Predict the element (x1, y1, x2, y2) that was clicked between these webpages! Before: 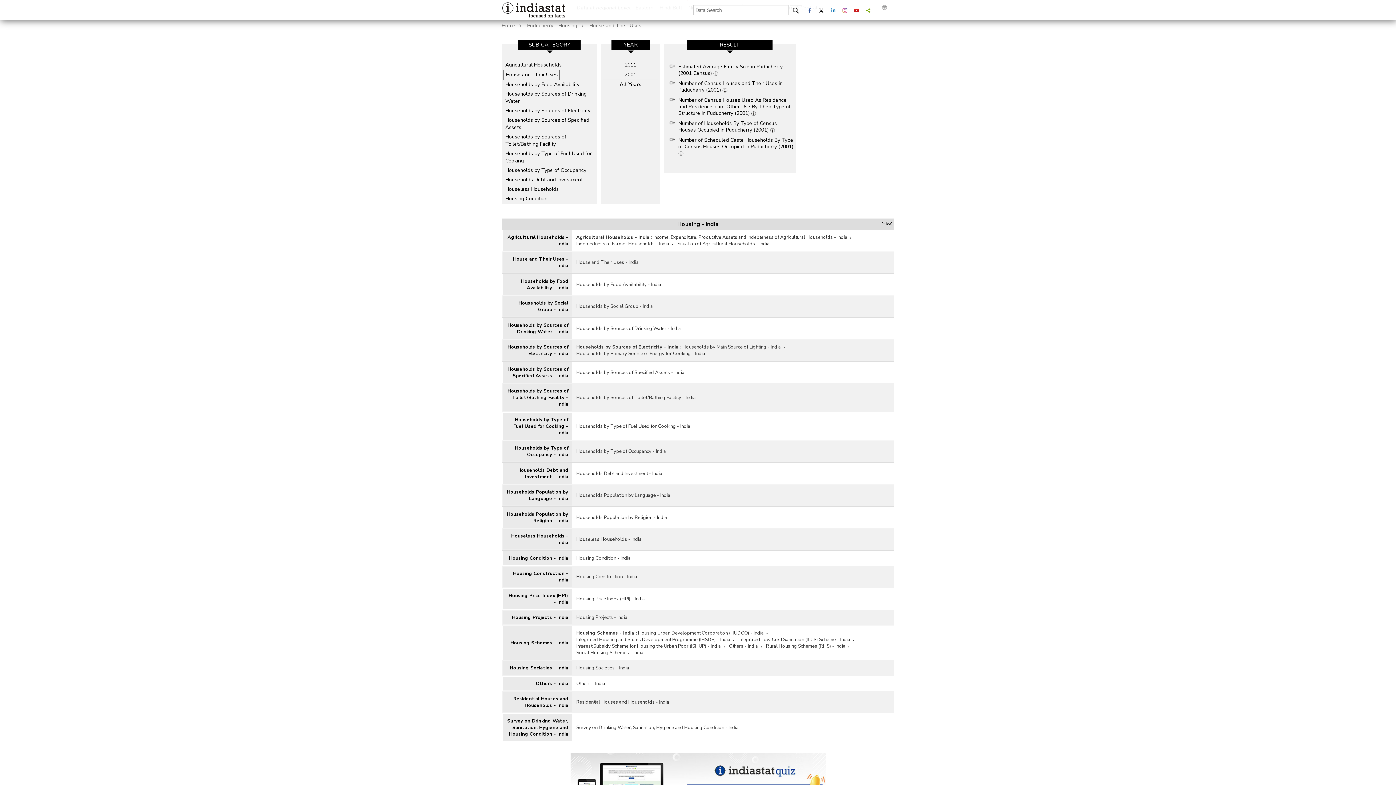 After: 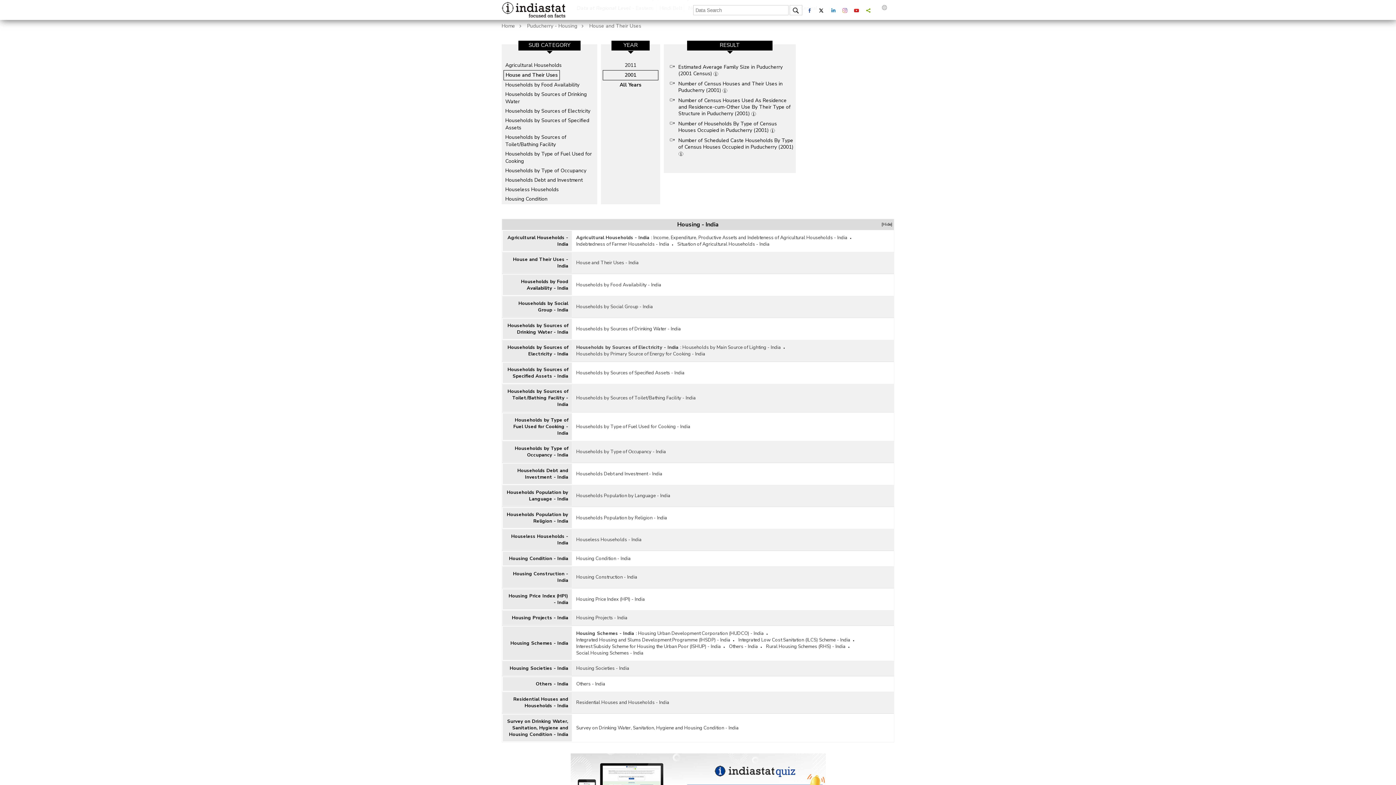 Action: label: 2001 bbox: (602, 69, 658, 80)